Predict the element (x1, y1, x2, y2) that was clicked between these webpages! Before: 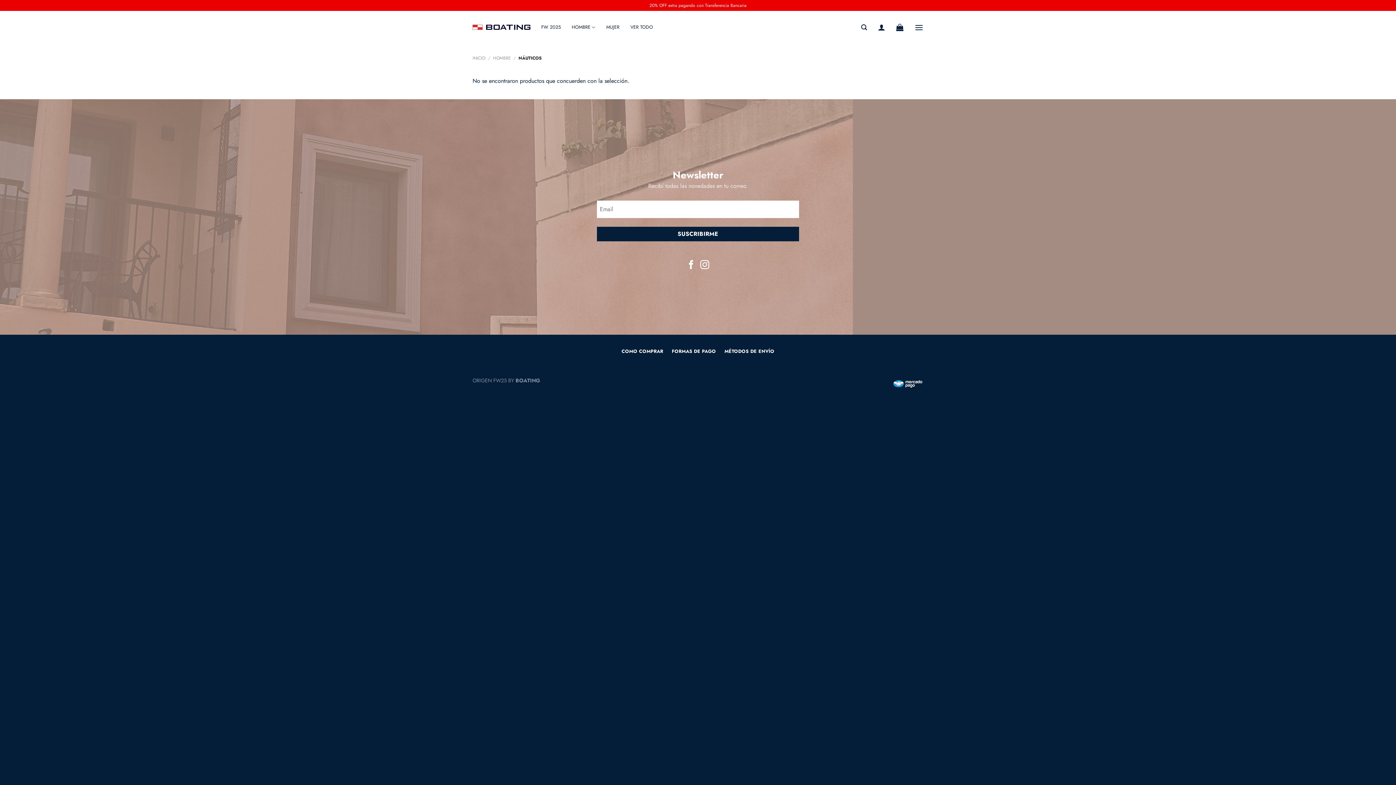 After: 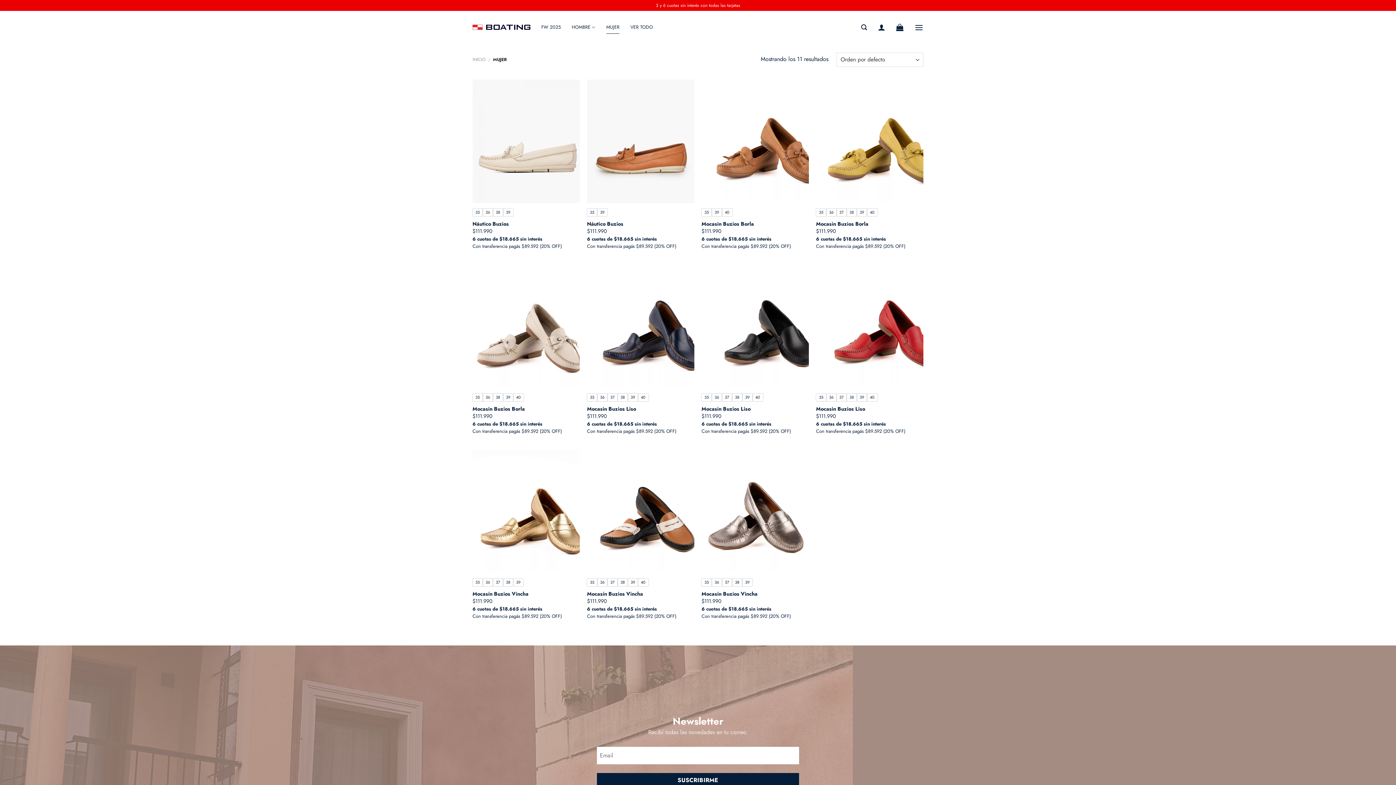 Action: label: MUJER bbox: (606, 20, 619, 33)